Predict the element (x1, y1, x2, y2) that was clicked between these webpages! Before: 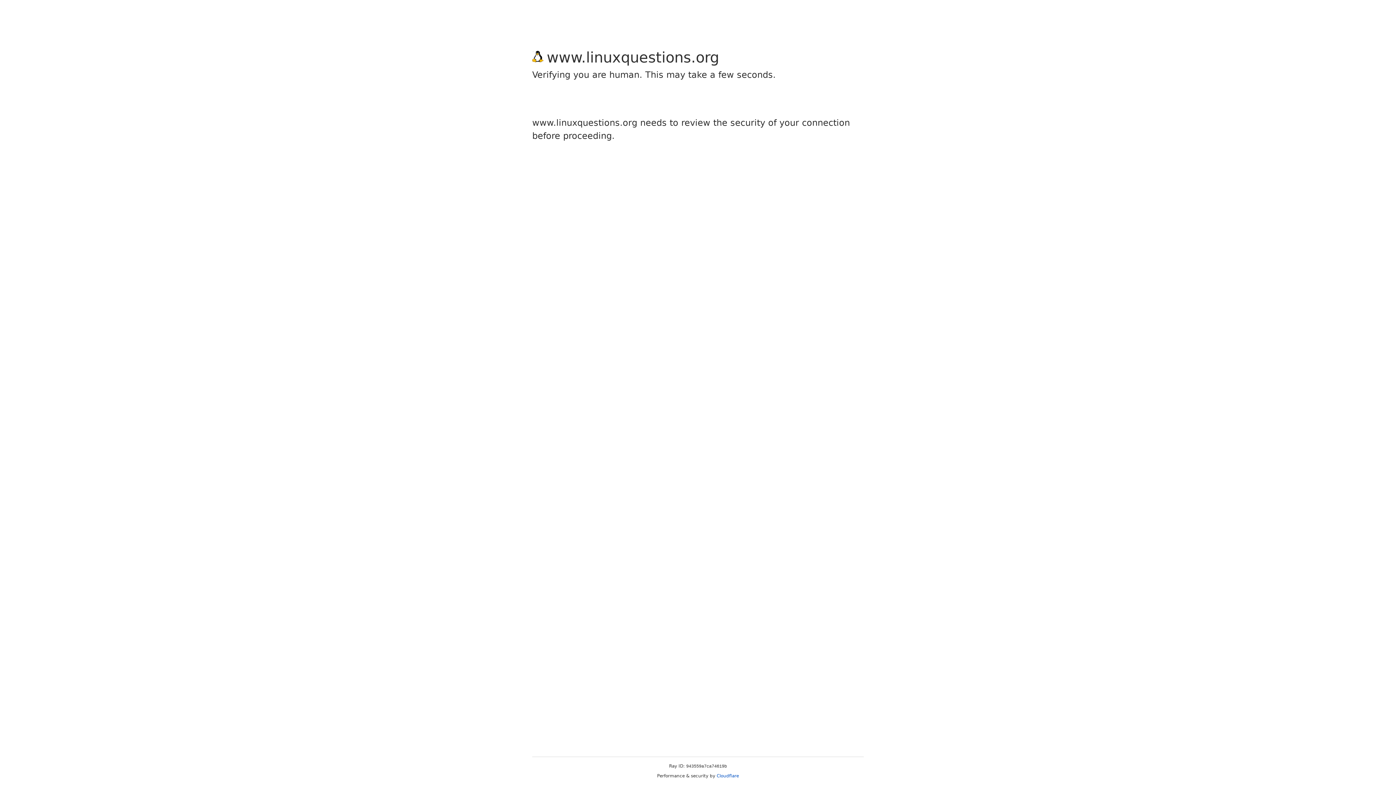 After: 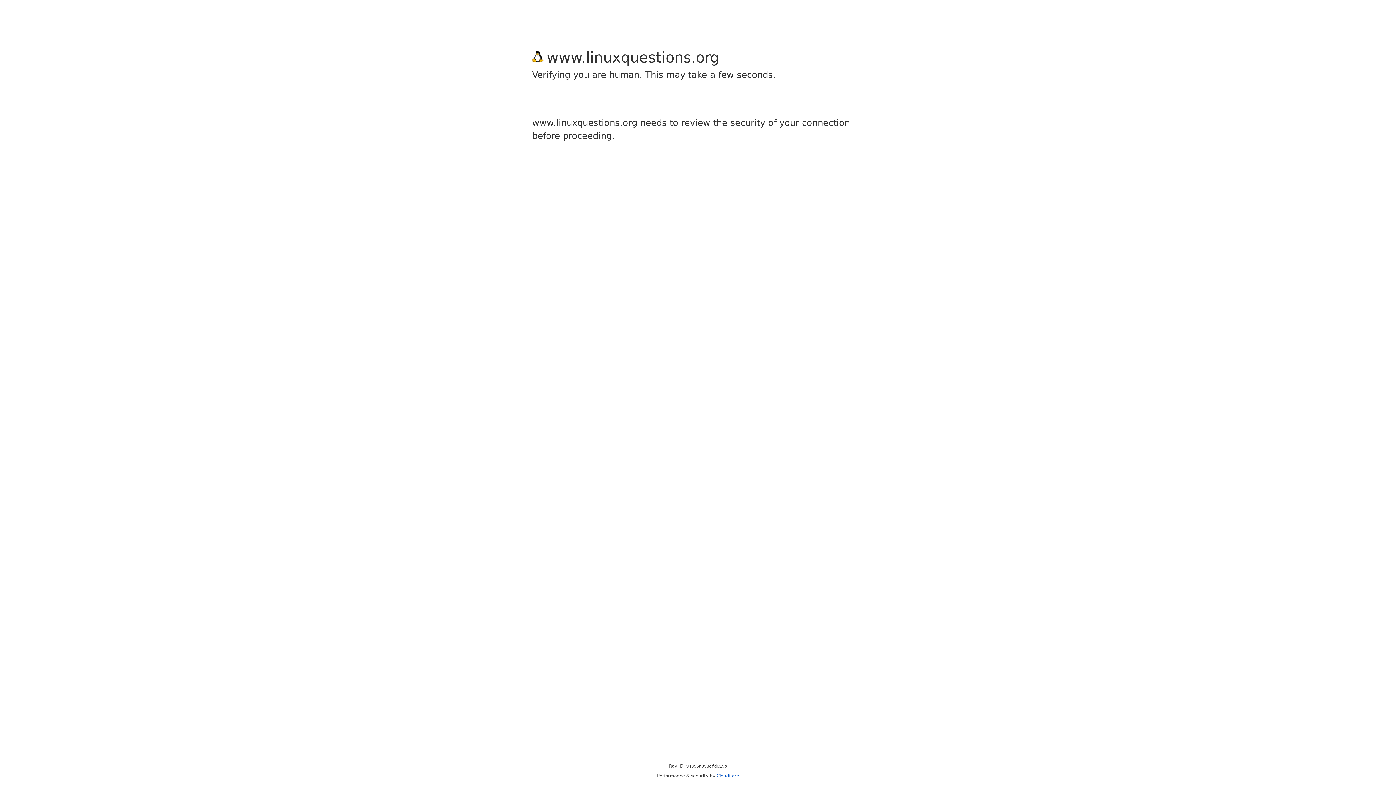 Action: bbox: (716, 773, 739, 778) label: Cloudflare